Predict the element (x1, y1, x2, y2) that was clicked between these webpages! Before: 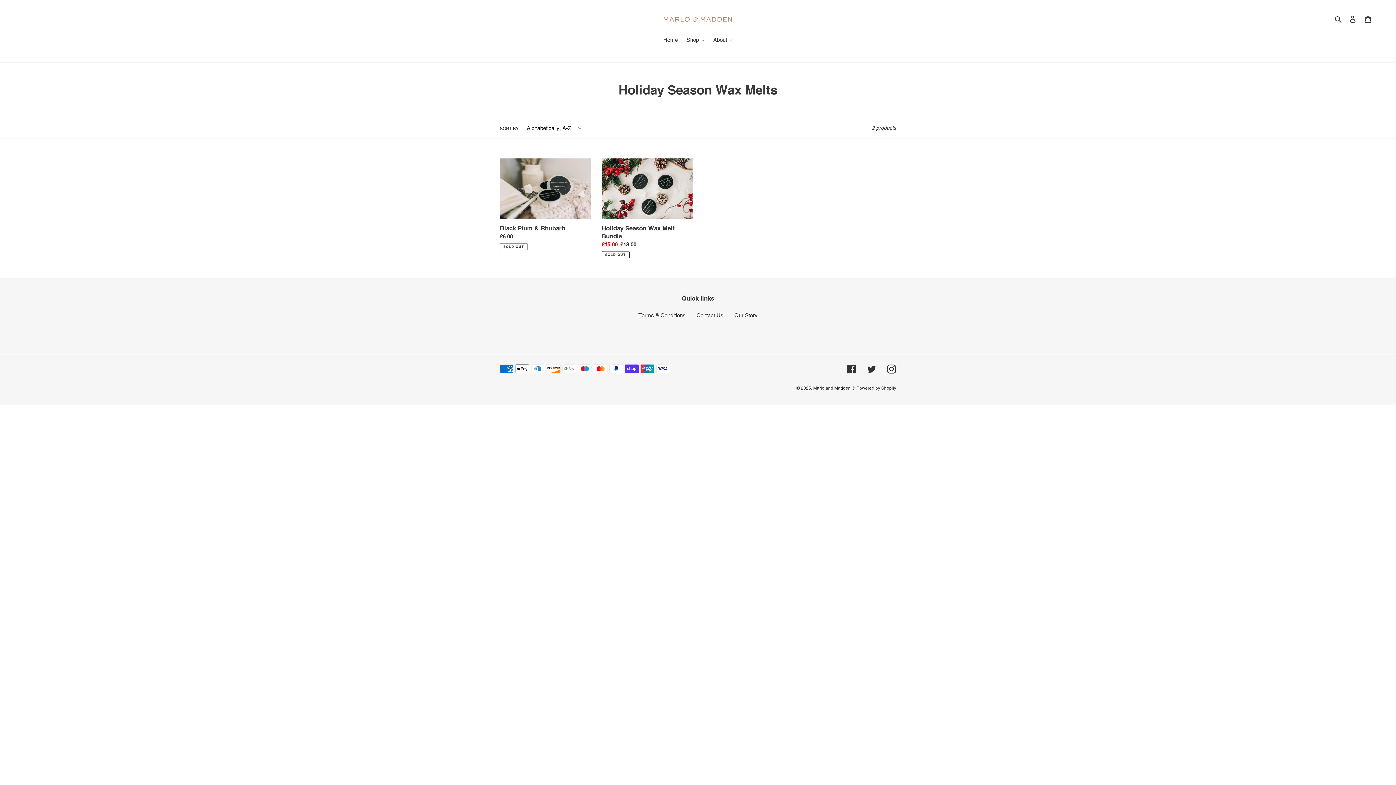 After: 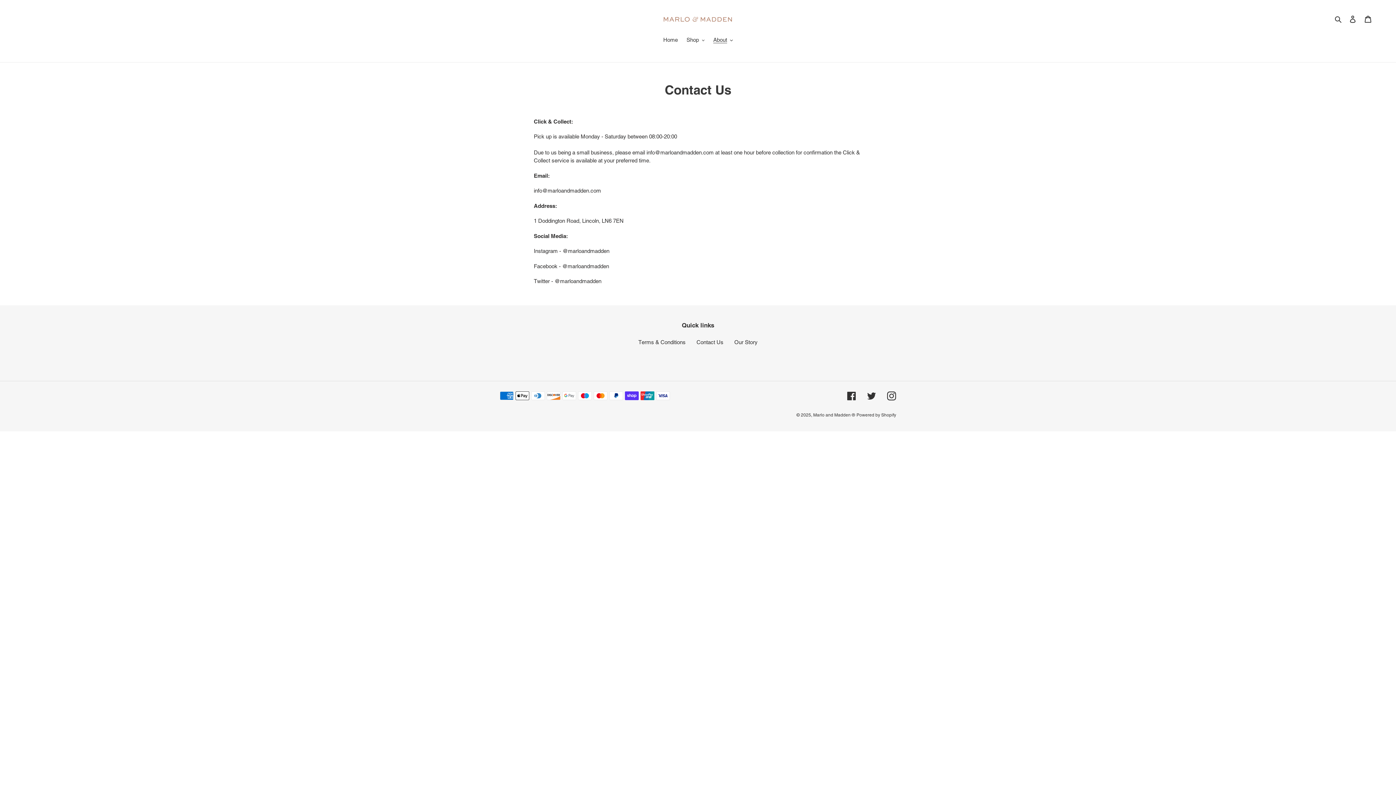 Action: bbox: (696, 312, 723, 318) label: Contact Us